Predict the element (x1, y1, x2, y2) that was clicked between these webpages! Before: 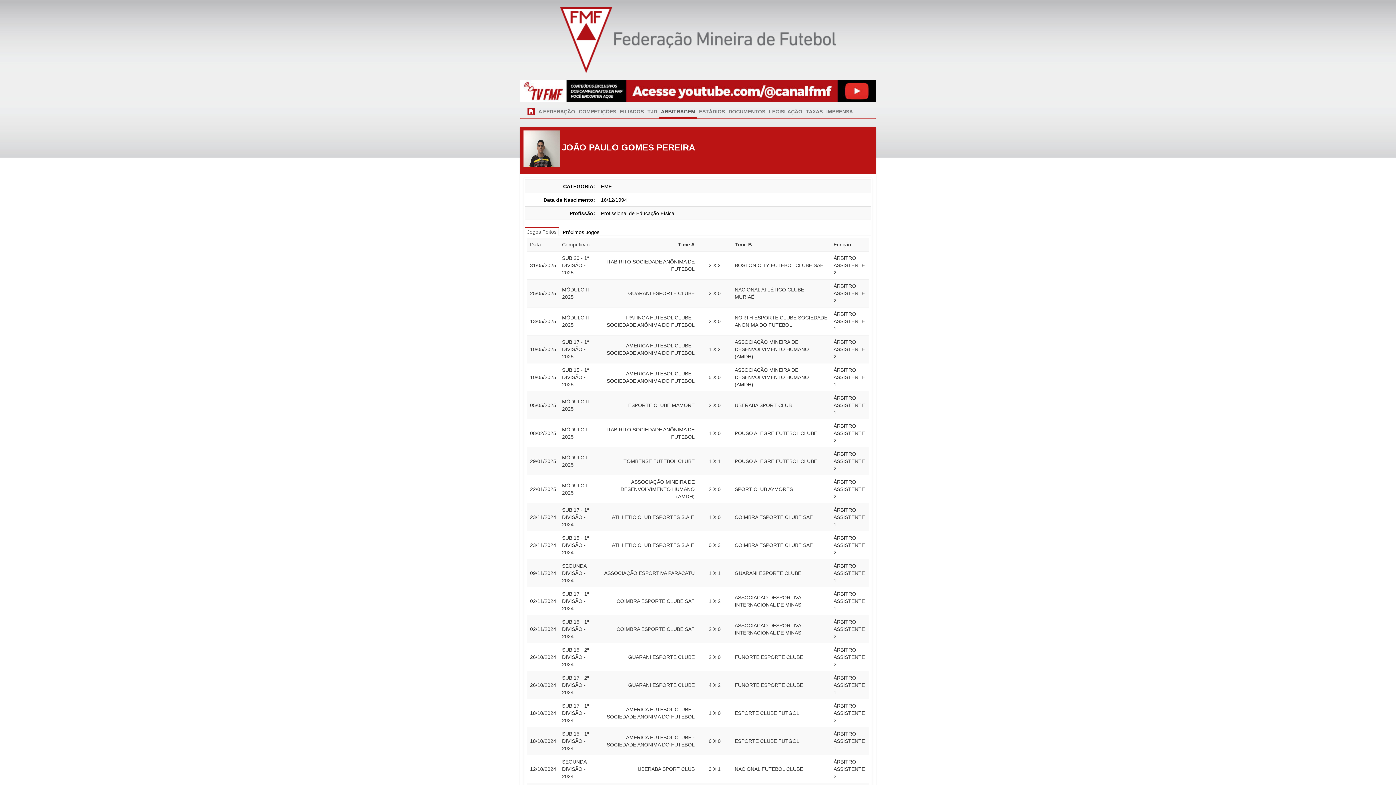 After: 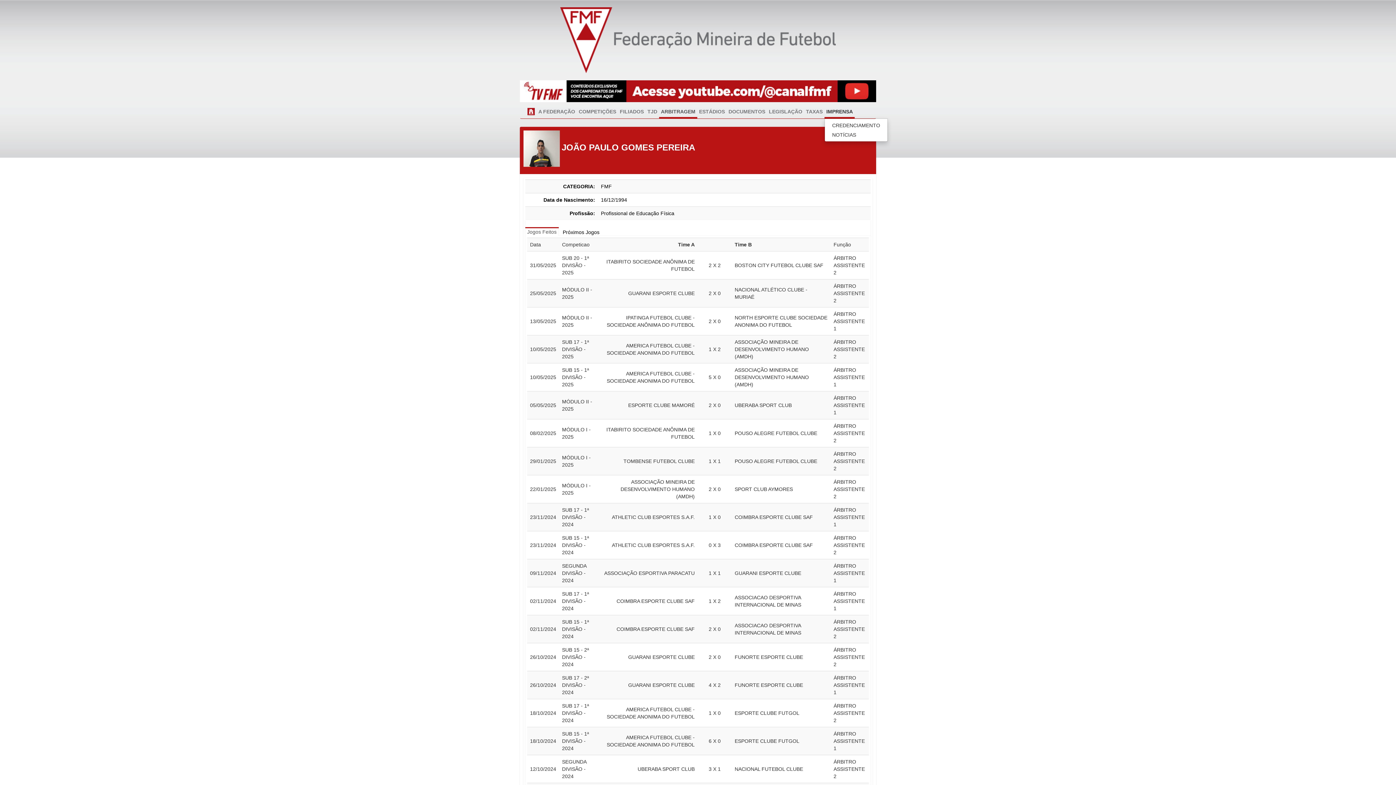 Action: label: IMPRENSA bbox: (824, 106, 854, 117)